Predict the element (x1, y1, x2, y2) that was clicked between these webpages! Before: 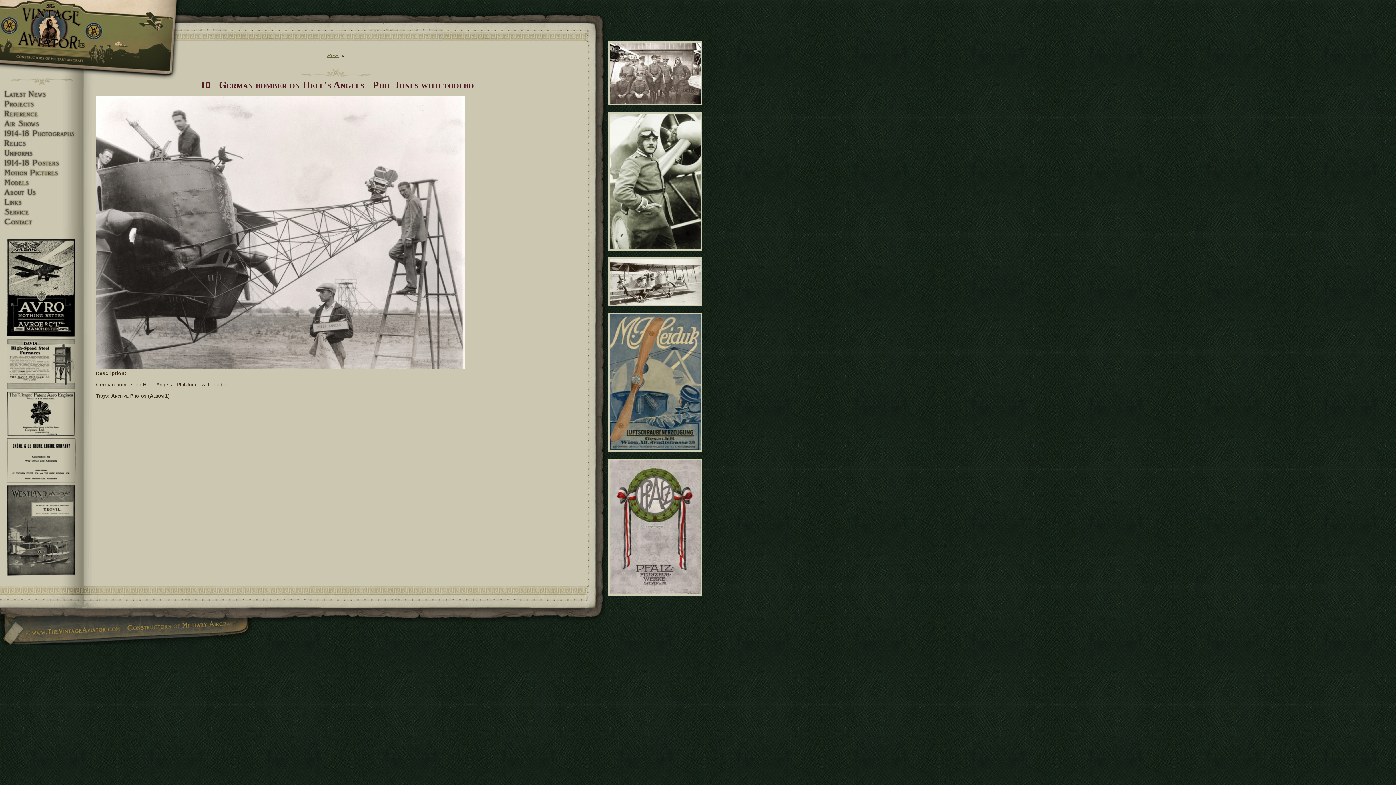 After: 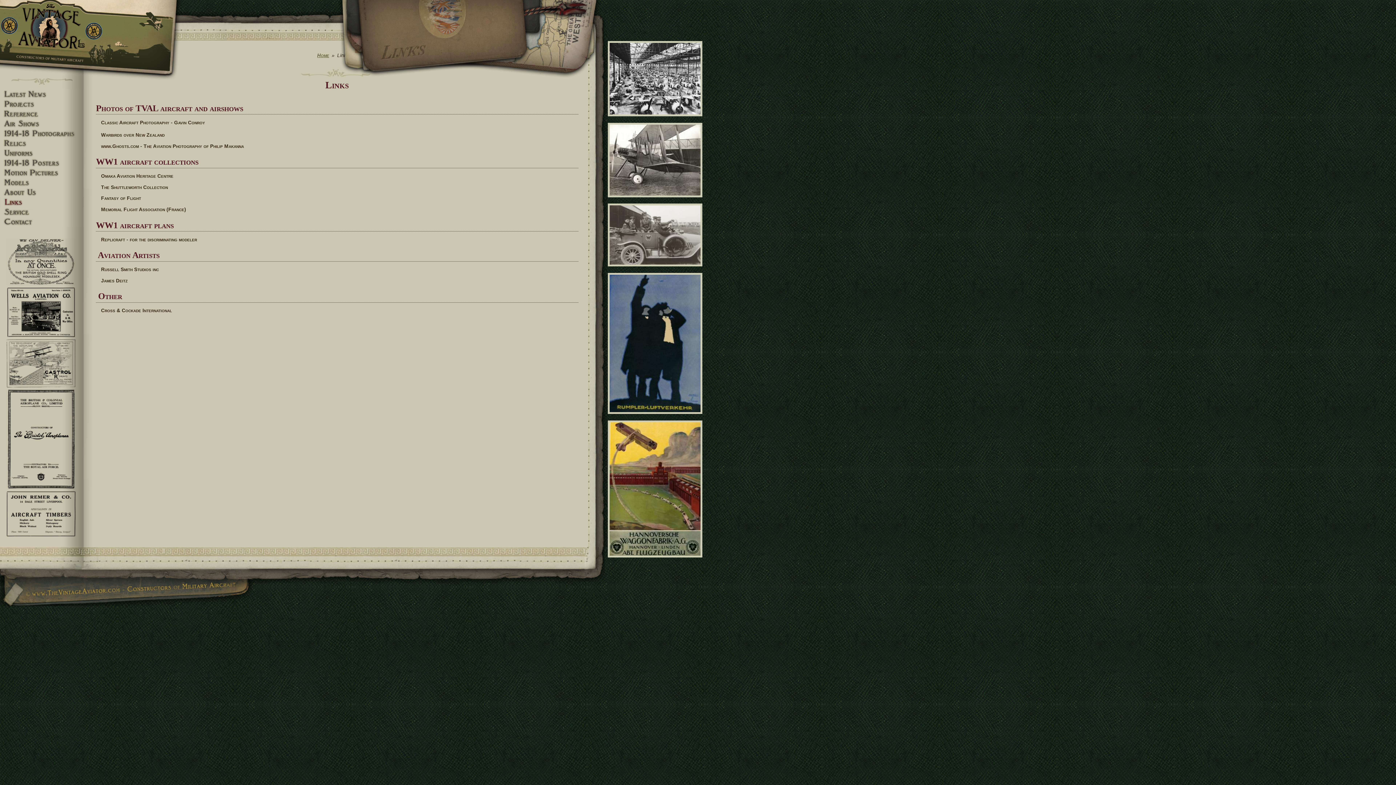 Action: label: Links bbox: (0, 197, 83, 207)